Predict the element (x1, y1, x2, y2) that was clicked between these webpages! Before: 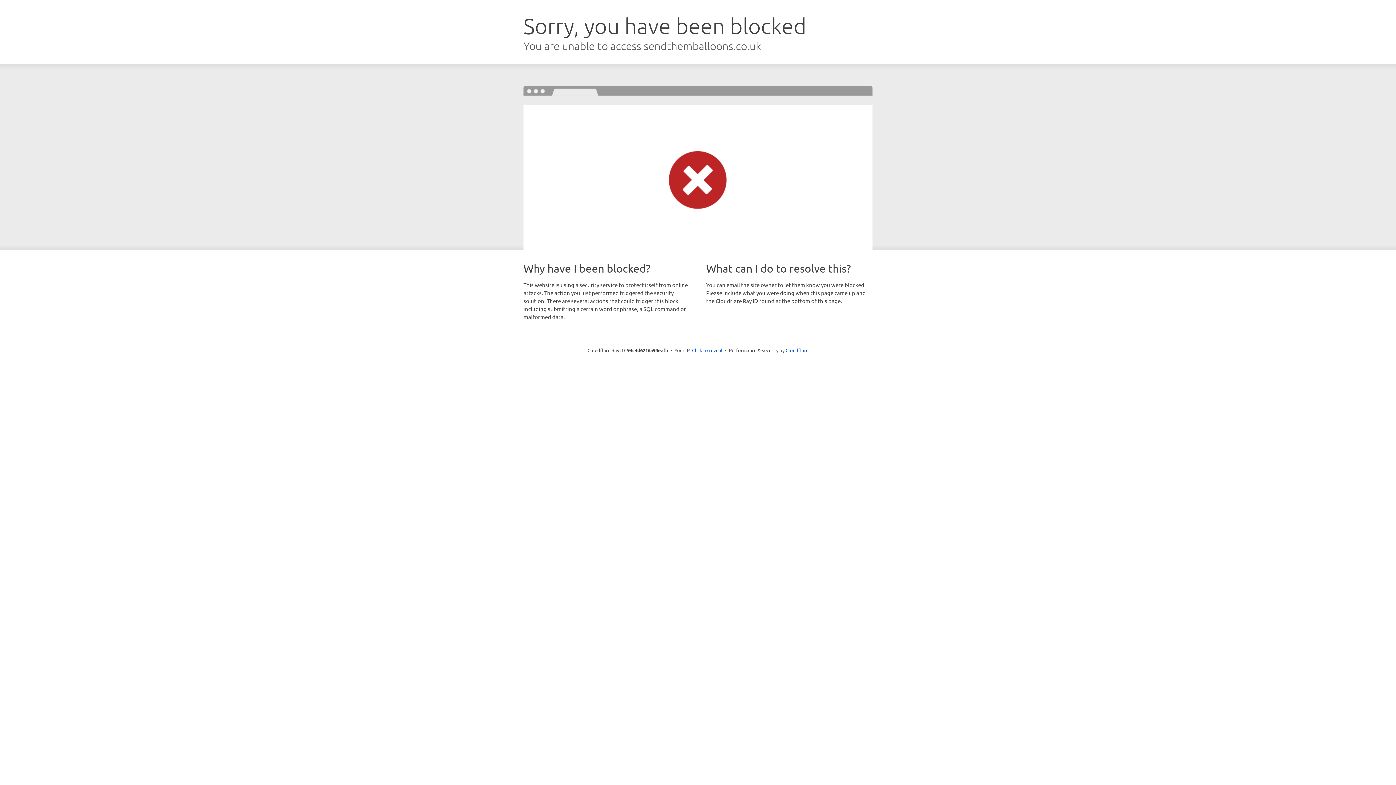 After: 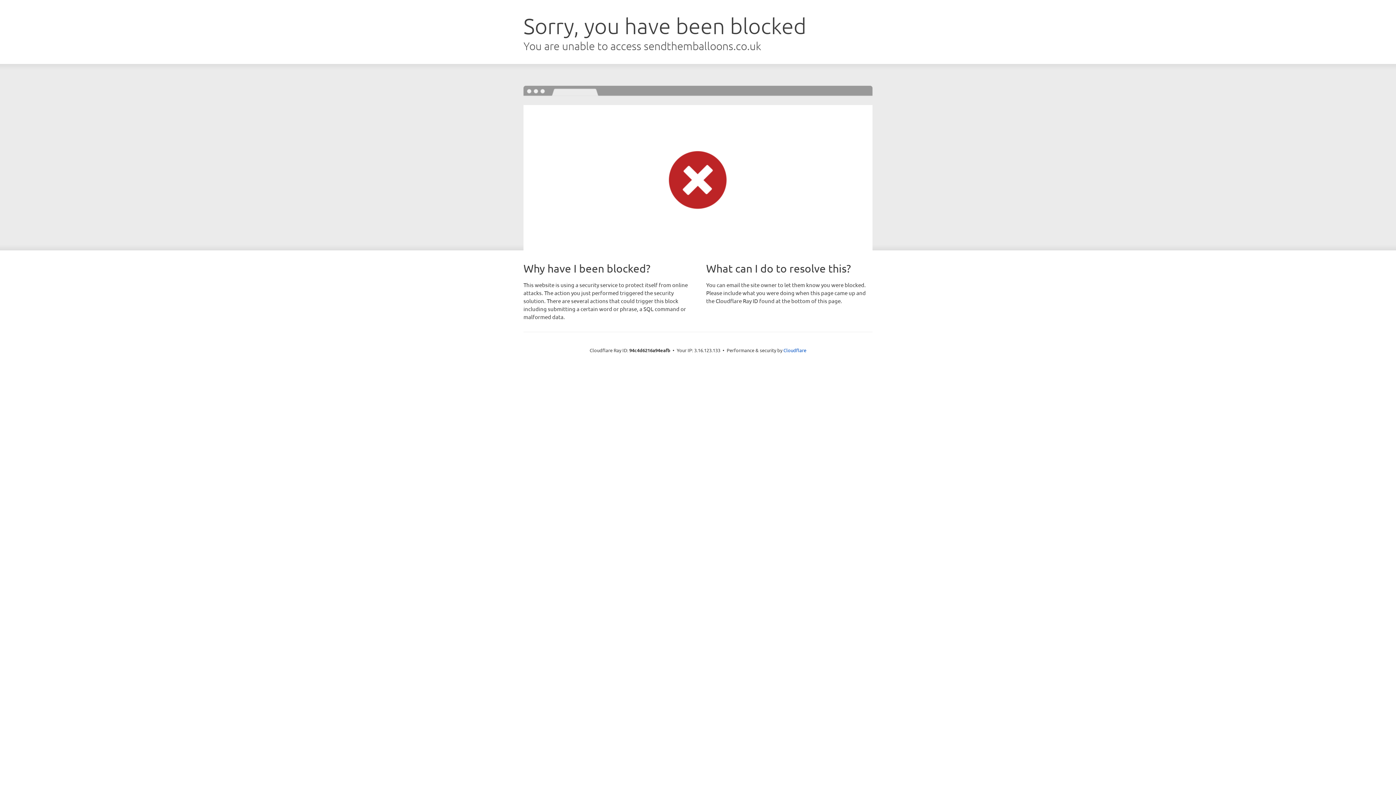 Action: bbox: (692, 346, 722, 353) label: Click to reveal